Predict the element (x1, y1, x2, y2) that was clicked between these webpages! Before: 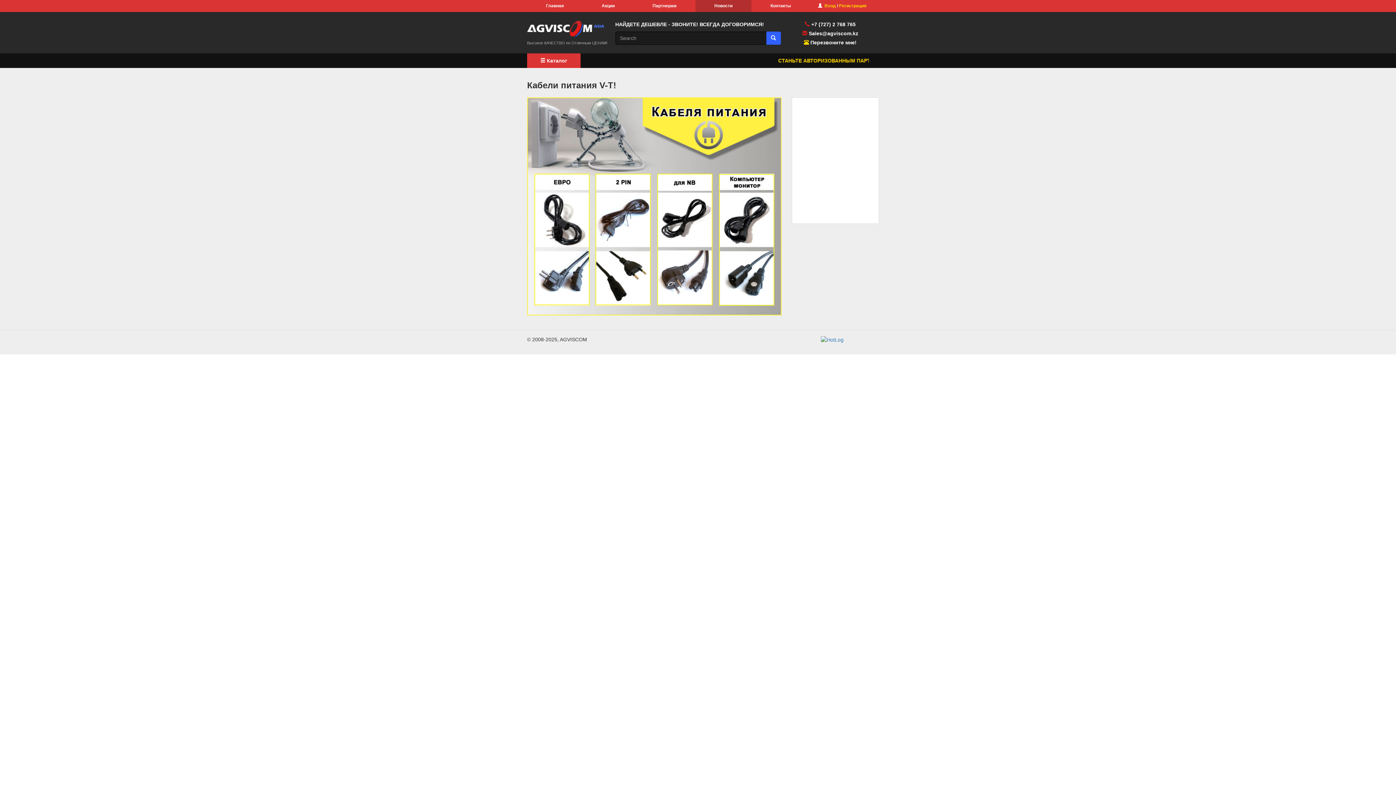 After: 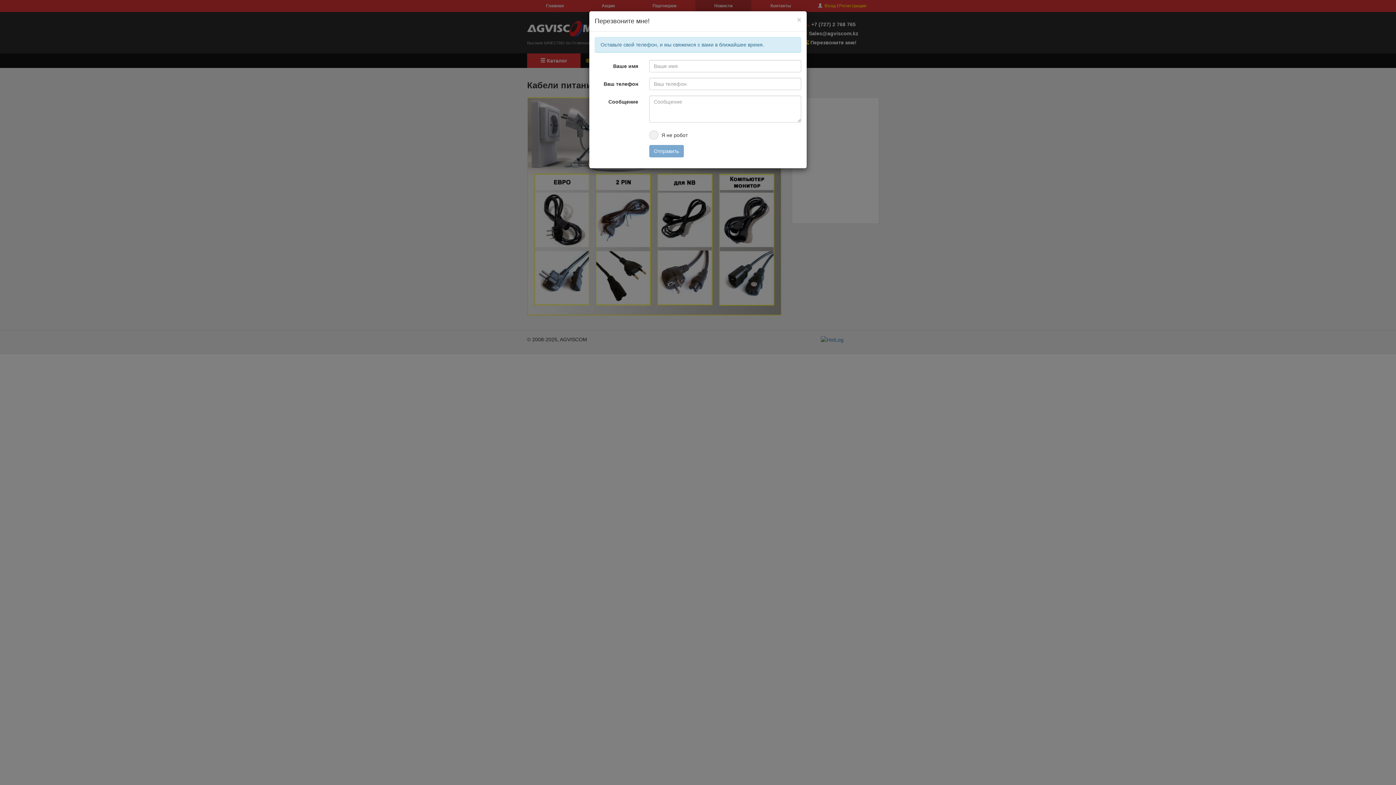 Action: bbox: (810, 39, 856, 45) label: Перезвоните мне!